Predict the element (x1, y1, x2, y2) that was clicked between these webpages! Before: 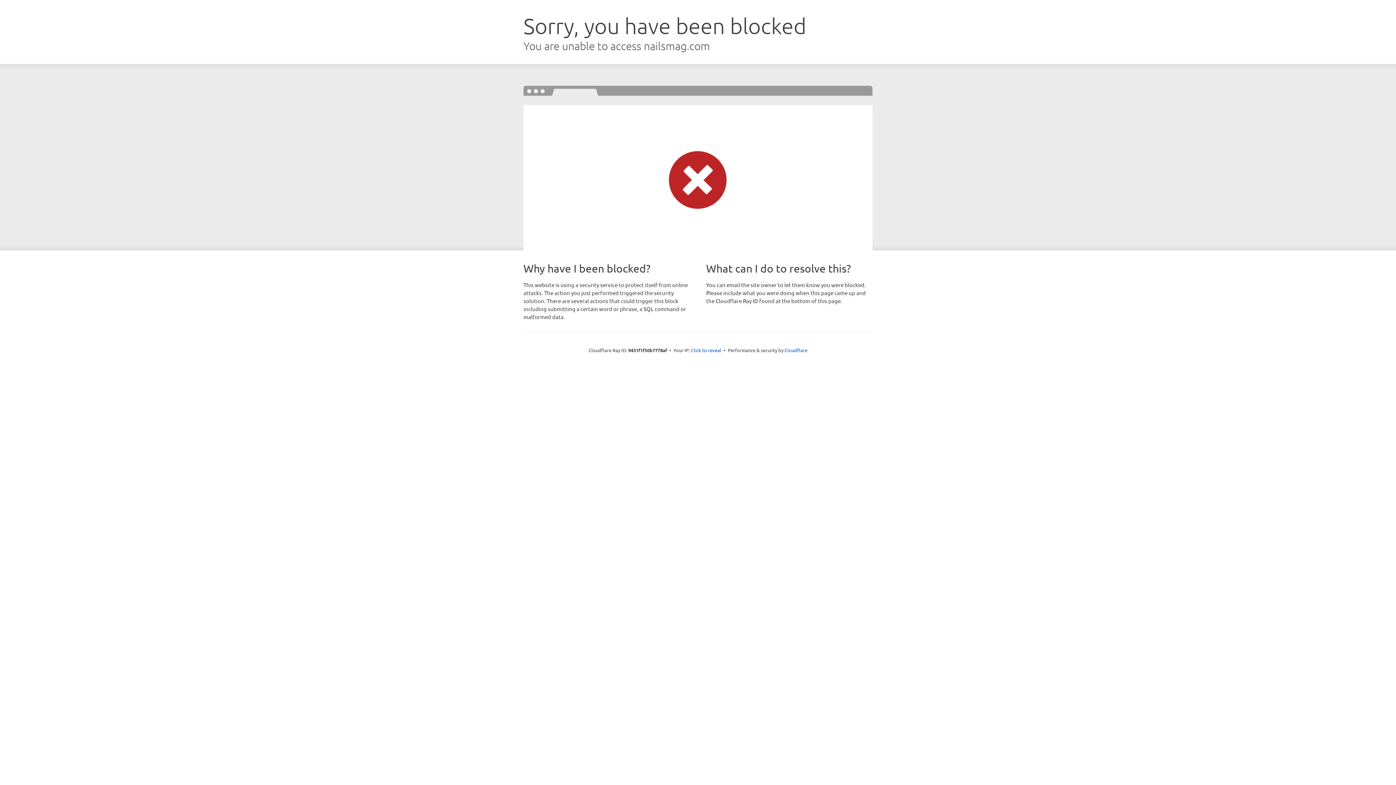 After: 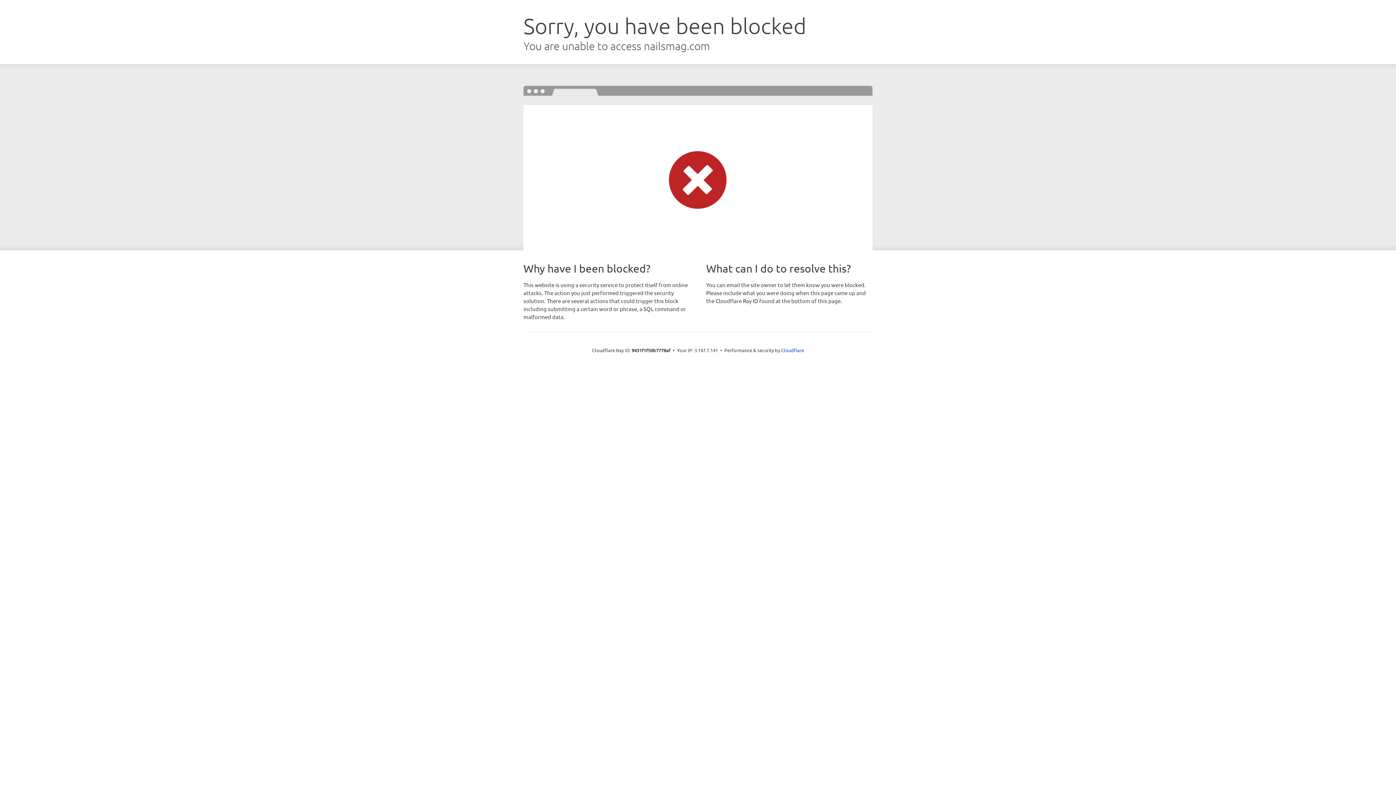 Action: bbox: (691, 346, 721, 353) label: Click to reveal